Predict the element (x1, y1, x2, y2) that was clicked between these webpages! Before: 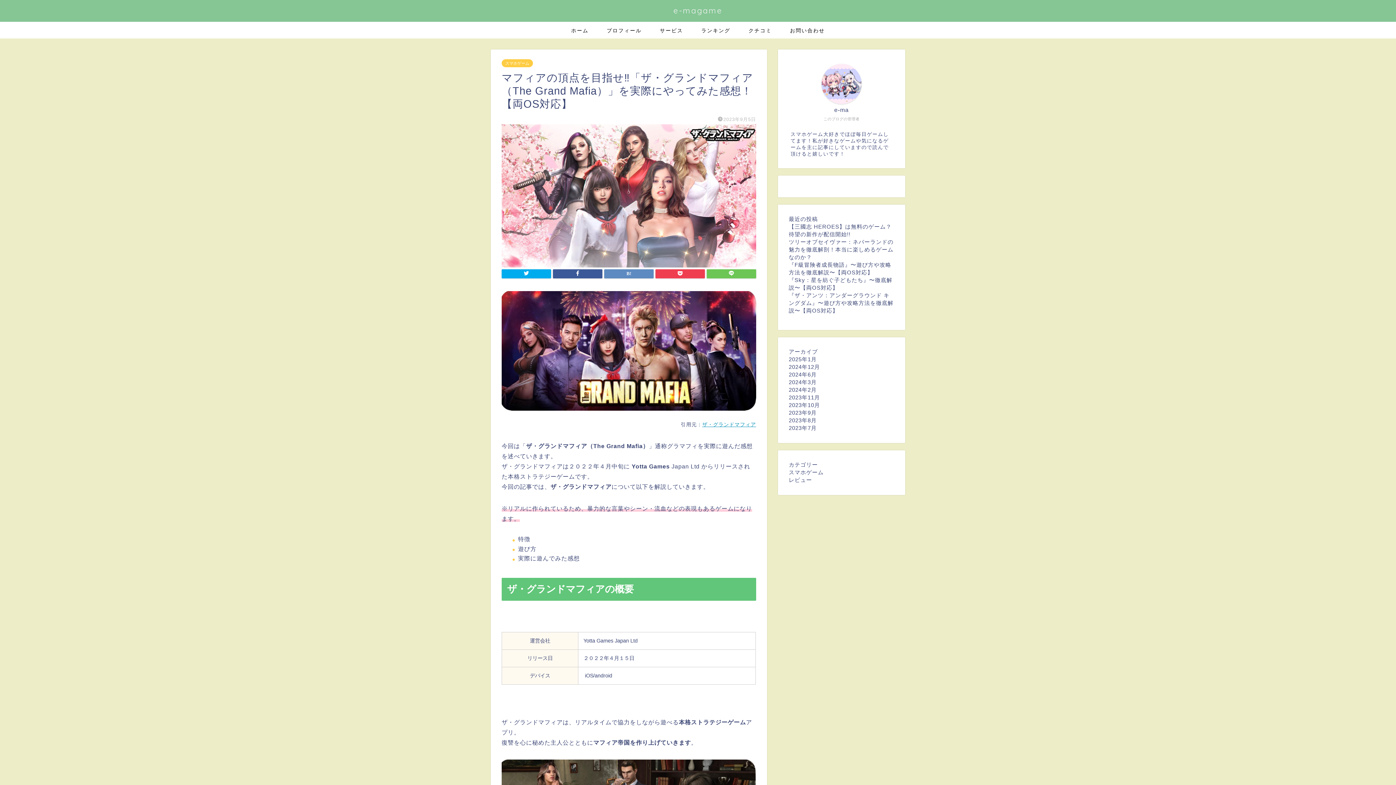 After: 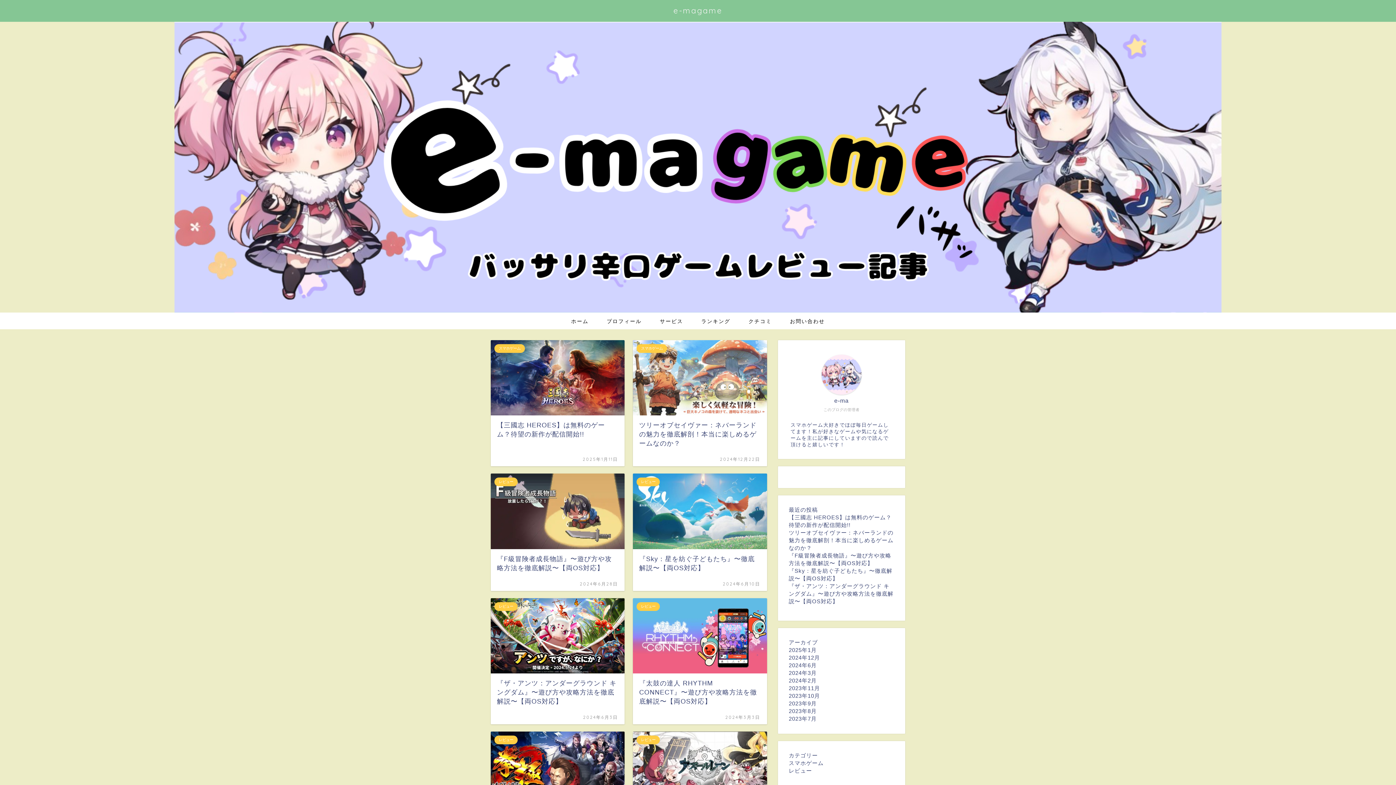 Action: bbox: (739, 21, 781, 38) label: クチコミ